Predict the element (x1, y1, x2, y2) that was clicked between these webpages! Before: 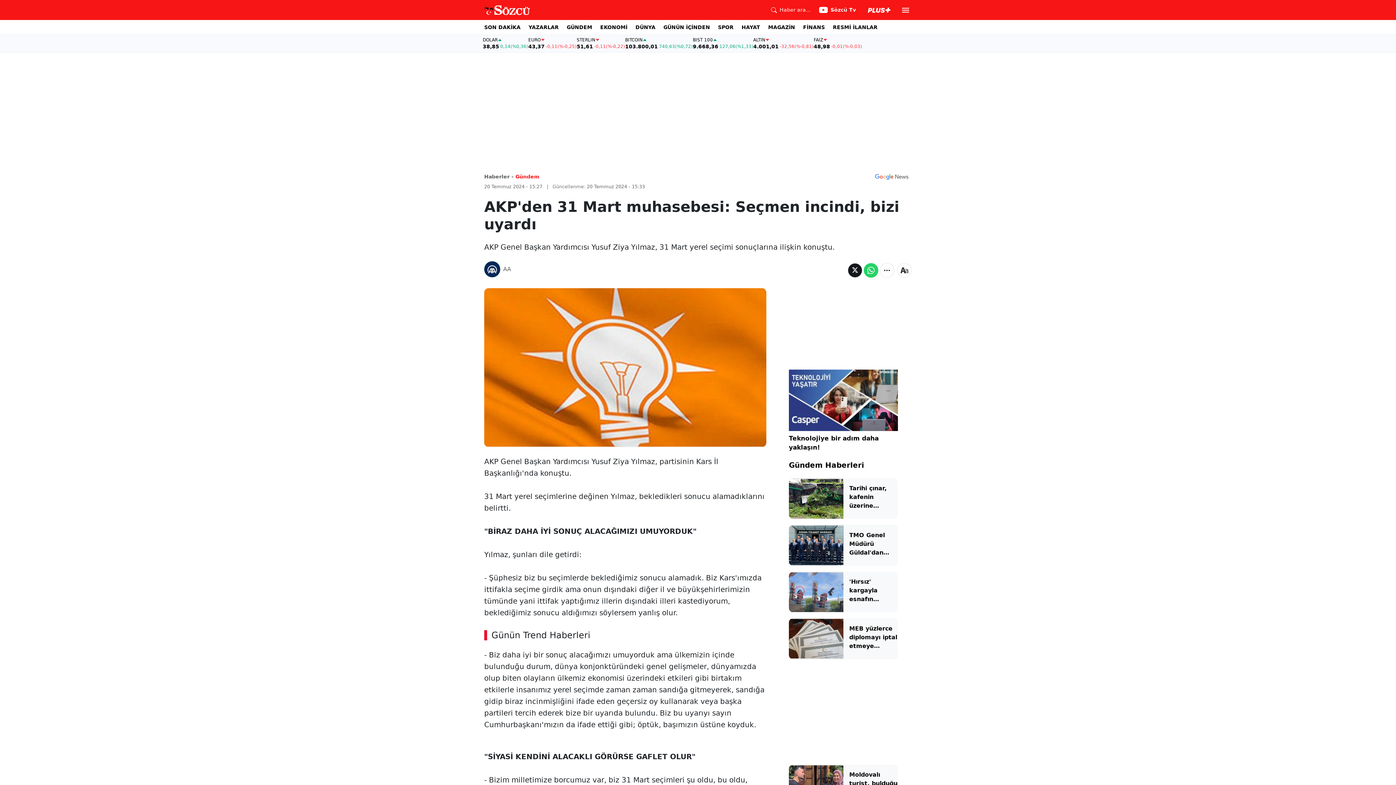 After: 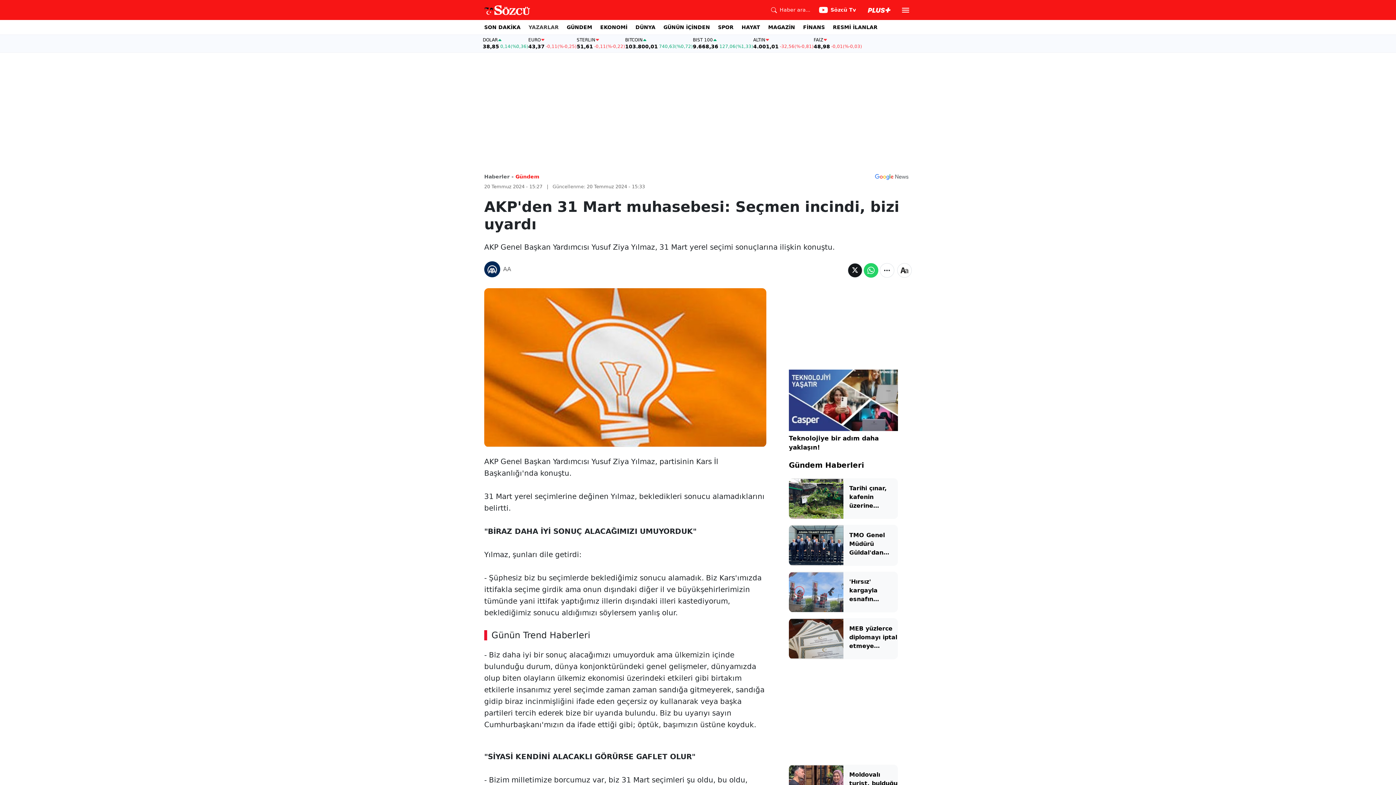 Action: label: YAZARLAR bbox: (528, 20, 558, 34)